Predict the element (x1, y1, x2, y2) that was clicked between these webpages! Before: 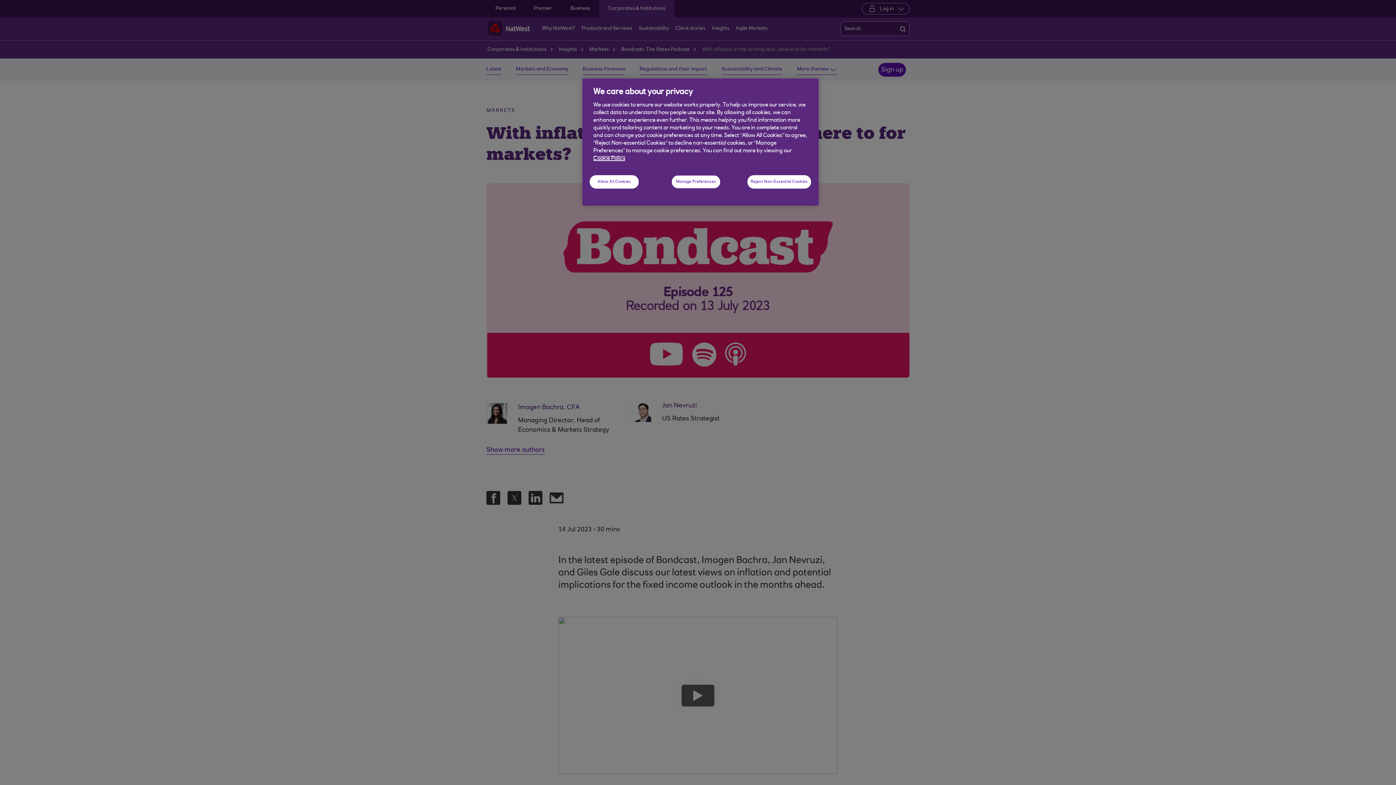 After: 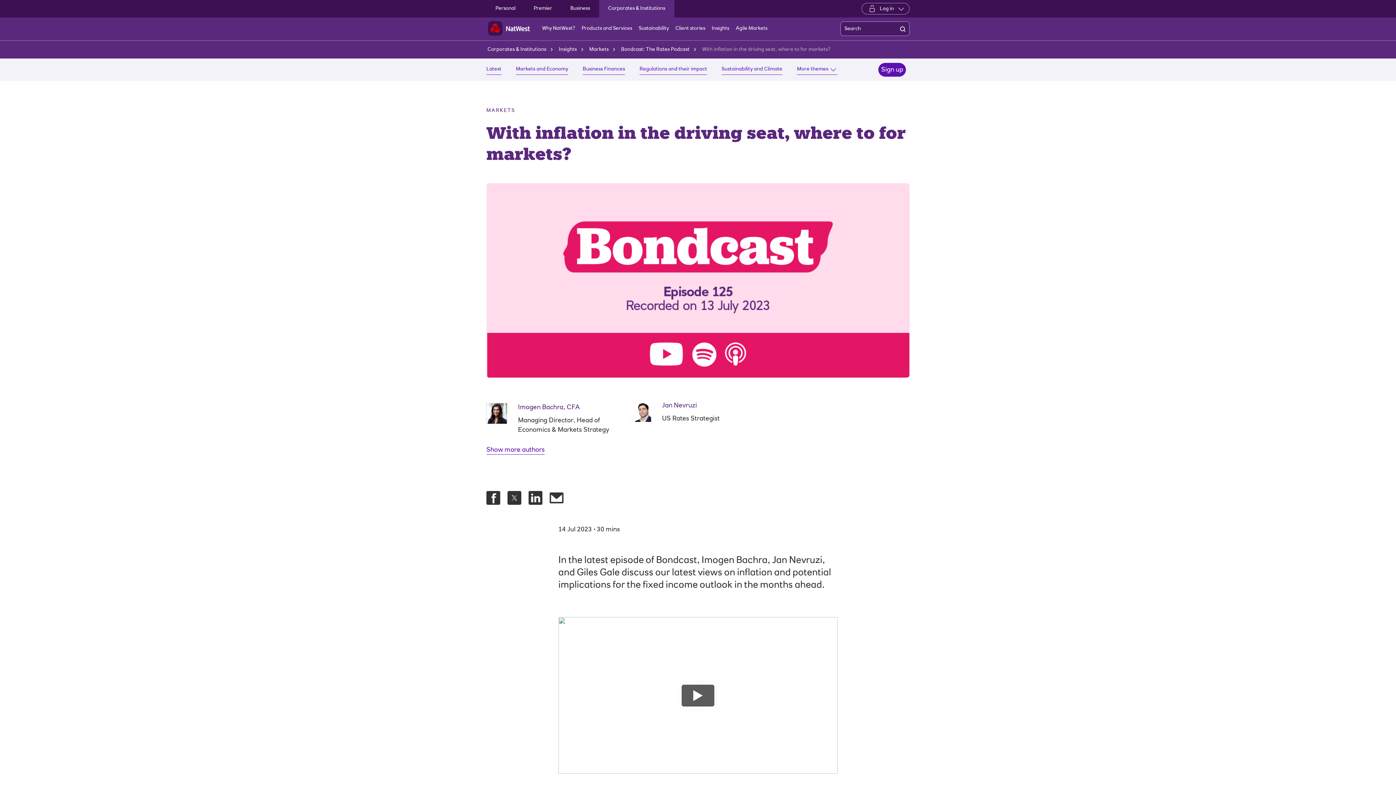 Action: bbox: (589, 175, 638, 188) label: Allow All Cookies